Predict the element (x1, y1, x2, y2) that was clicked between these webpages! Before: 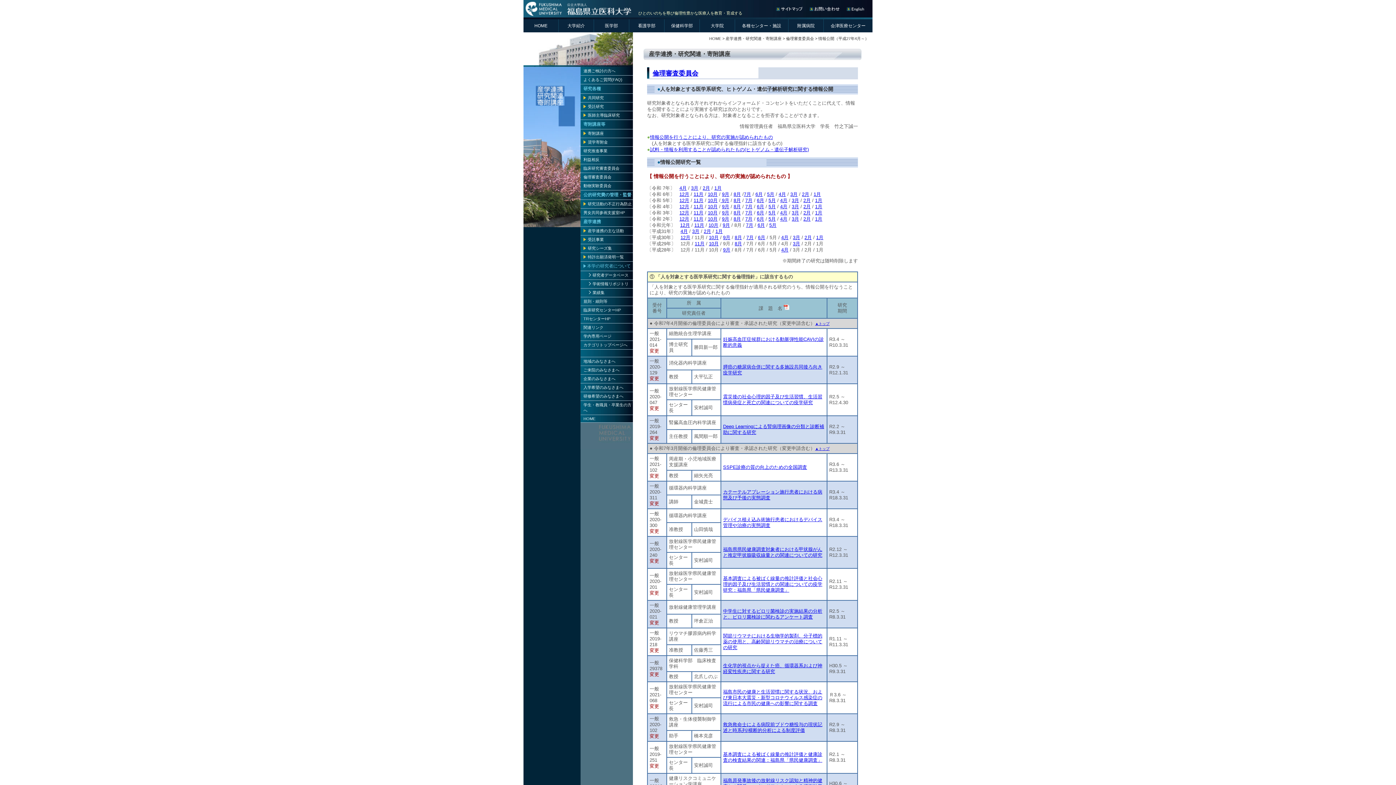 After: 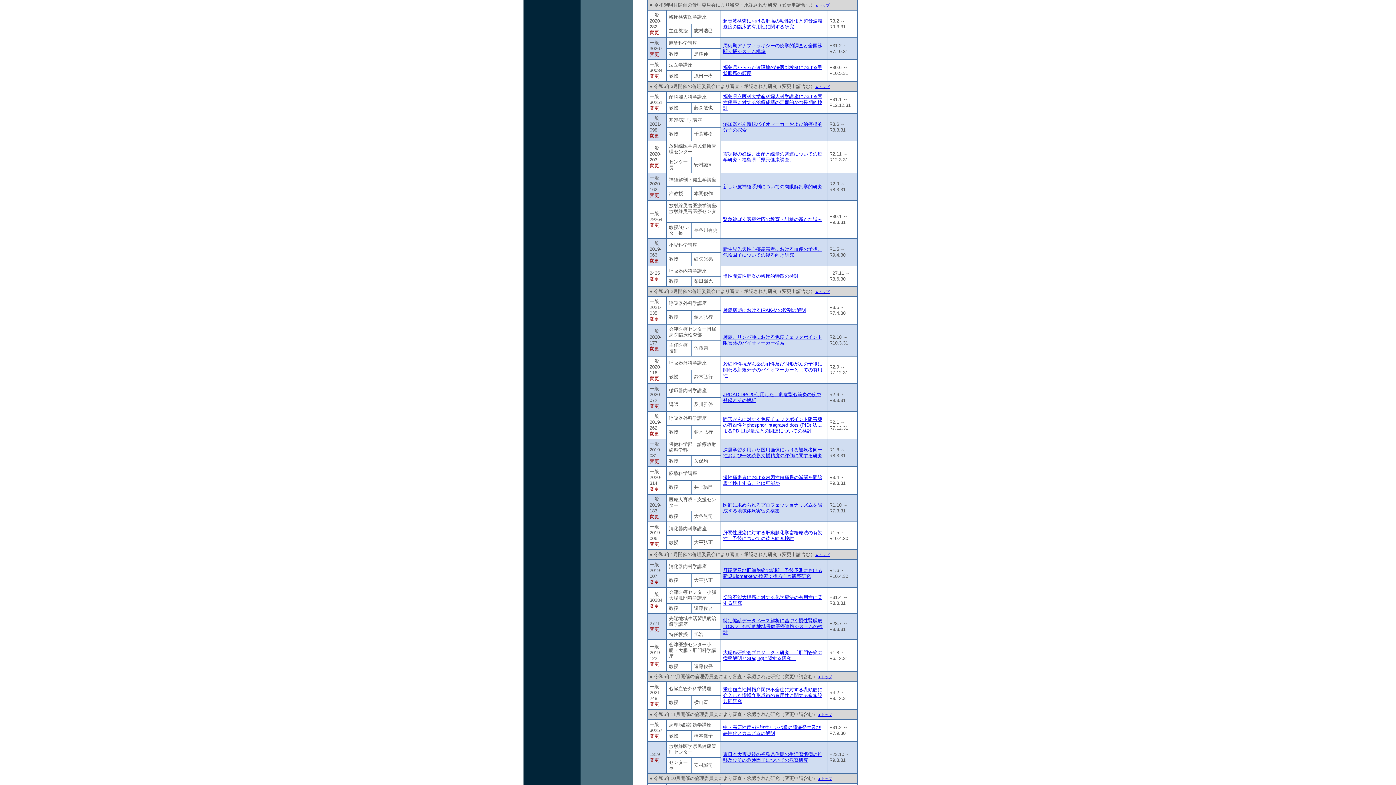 Action: label: 4月 bbox: (778, 191, 786, 197)